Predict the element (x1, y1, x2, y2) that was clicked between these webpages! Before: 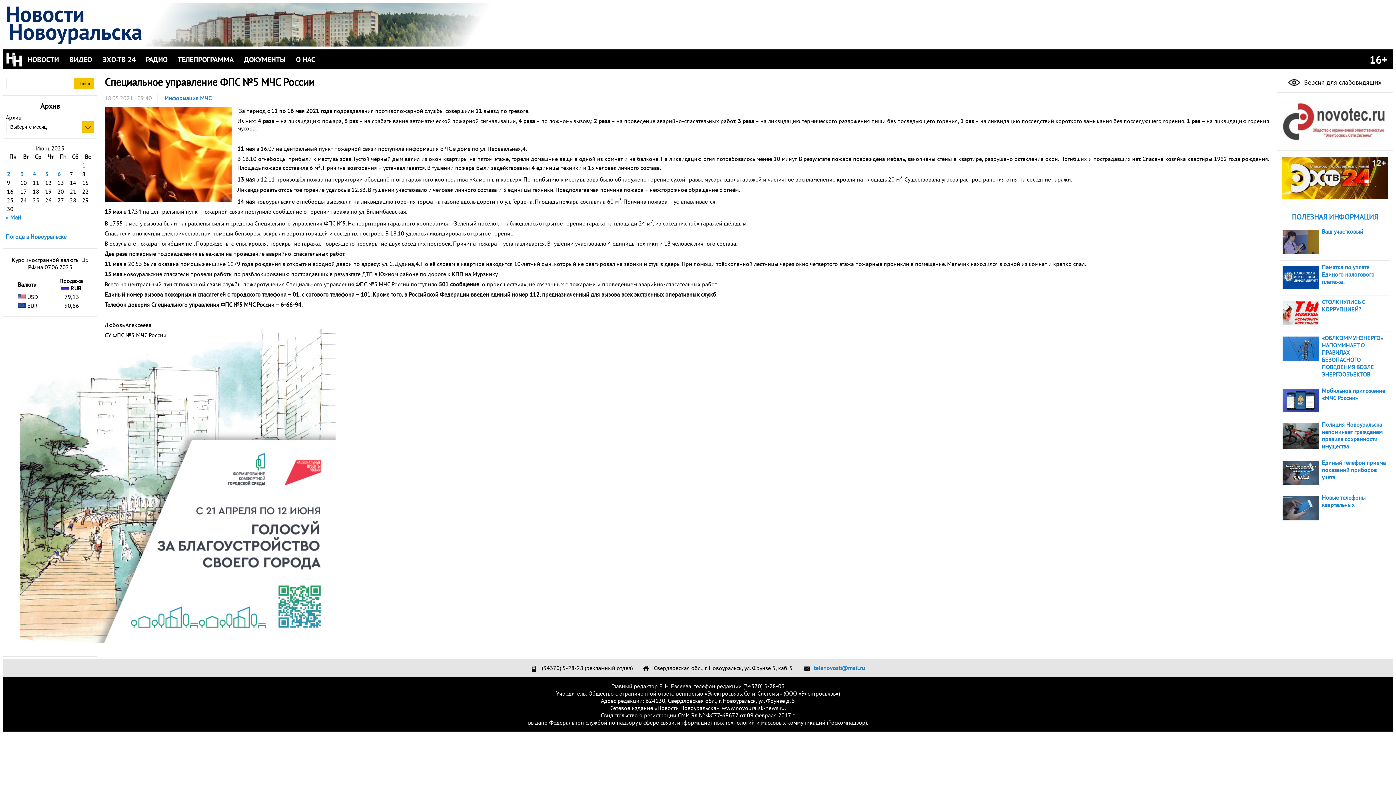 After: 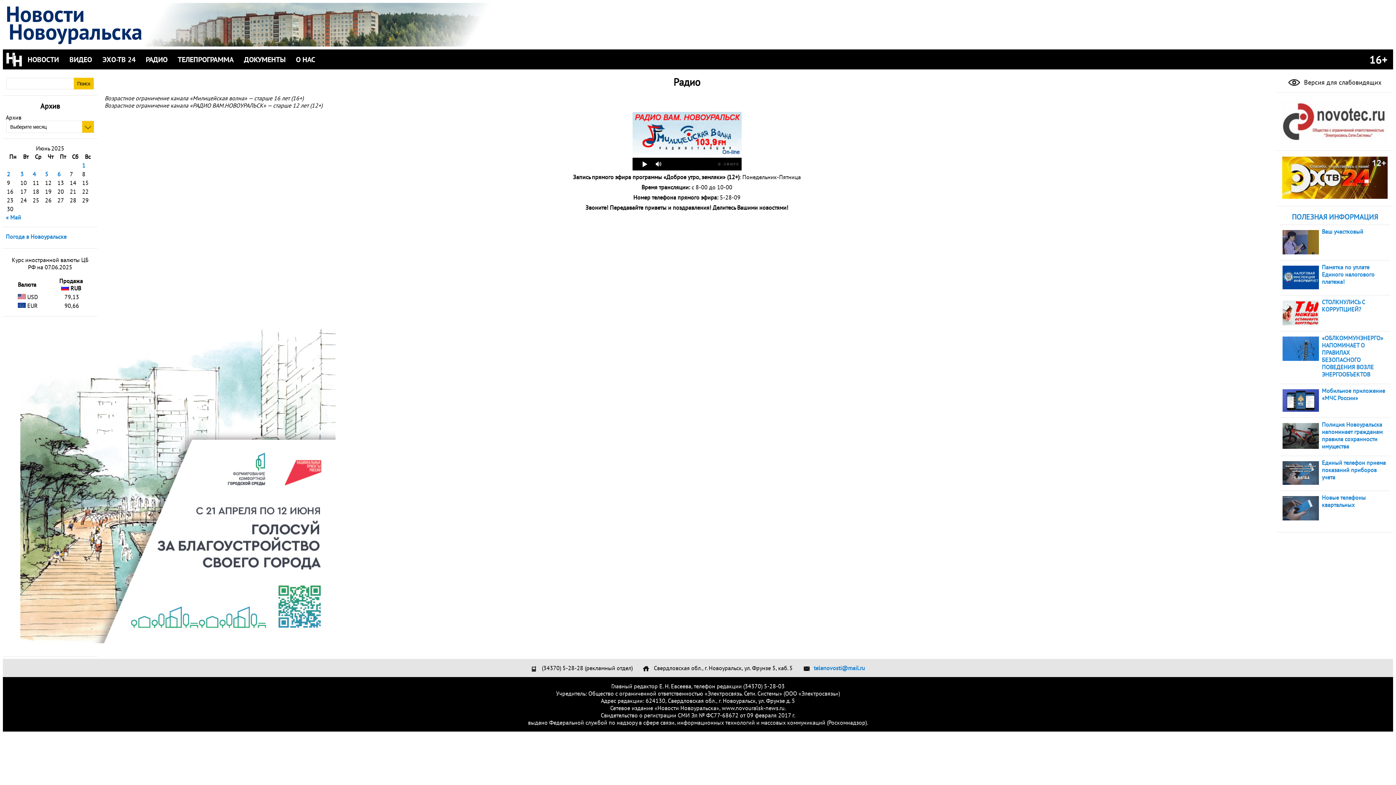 Action: bbox: (145, 54, 167, 64) label: РАДИО